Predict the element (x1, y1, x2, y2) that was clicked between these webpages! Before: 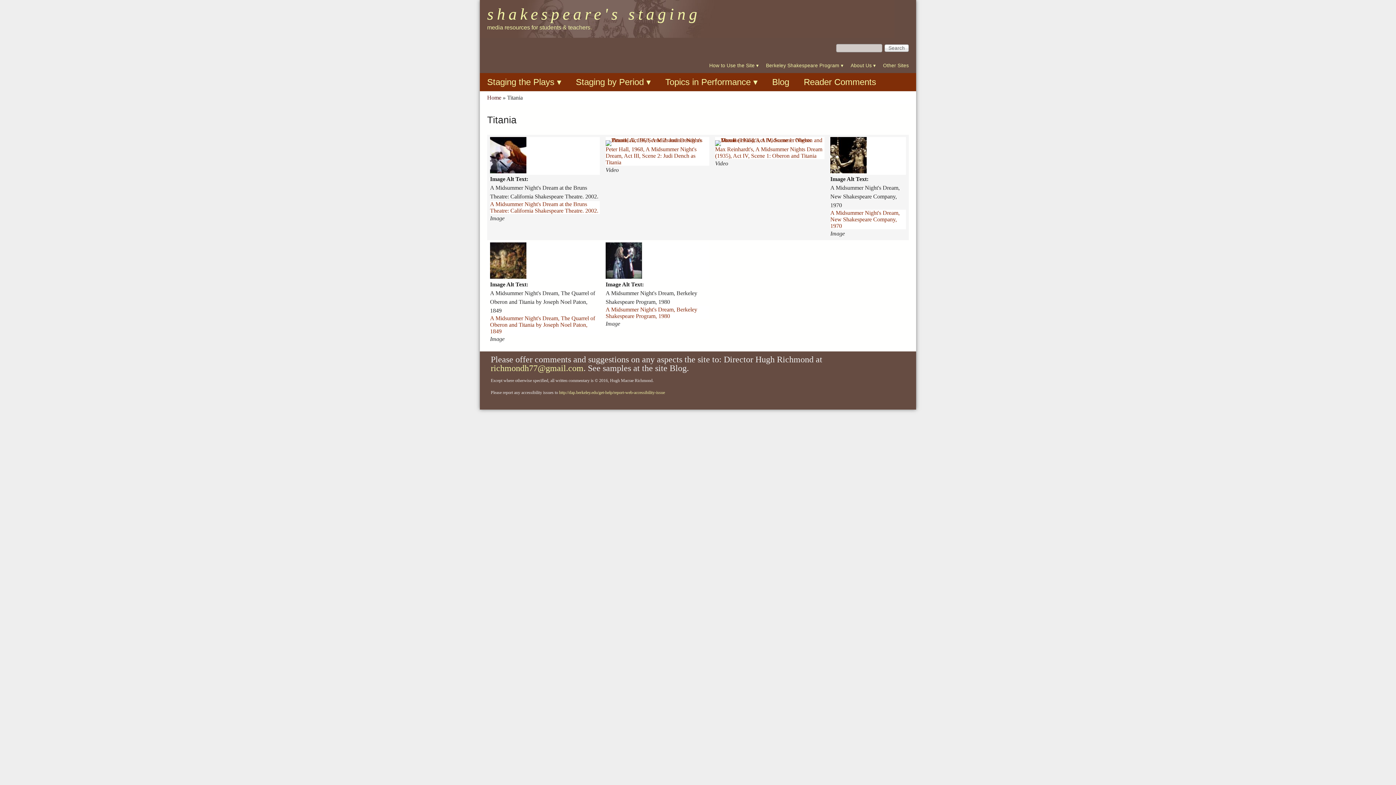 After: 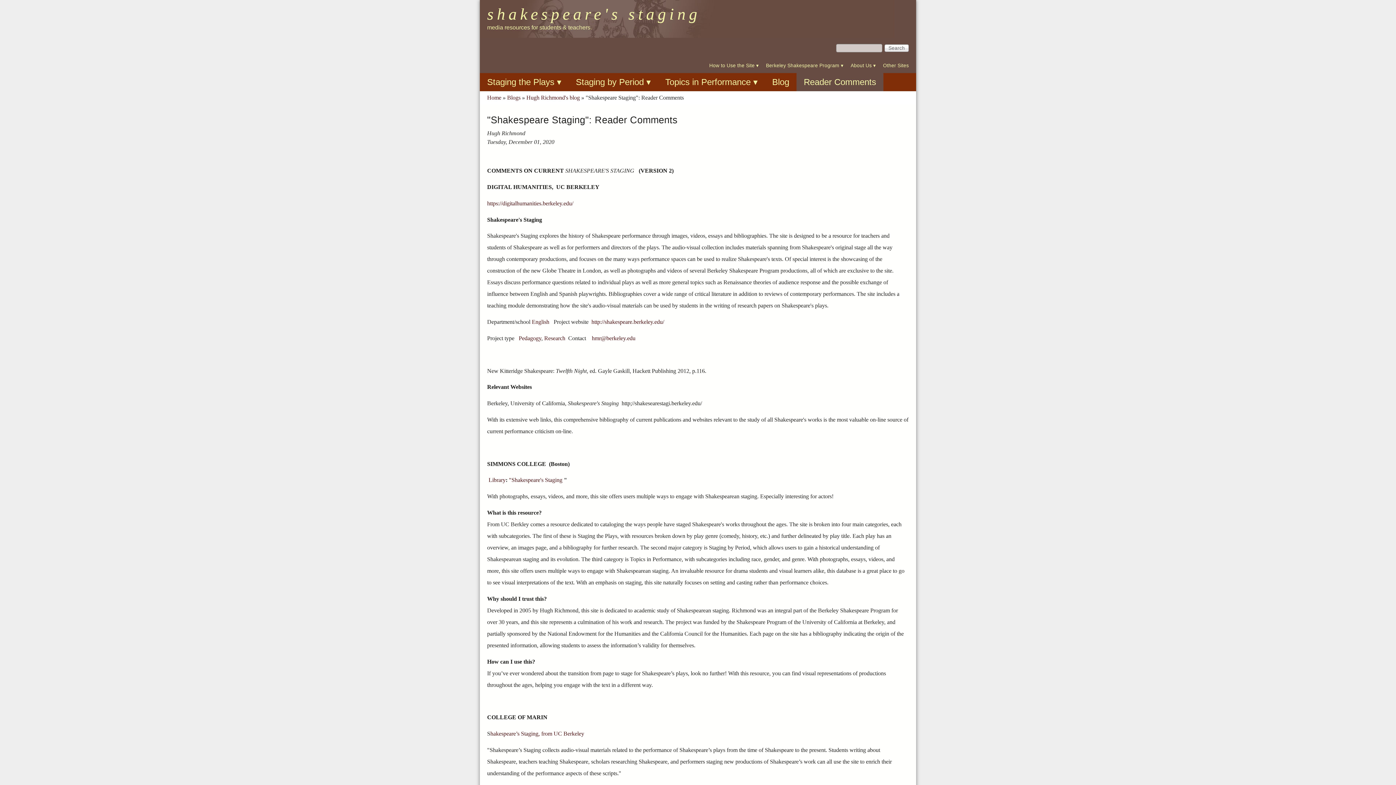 Action: label: Reader Comments bbox: (796, 73, 883, 91)